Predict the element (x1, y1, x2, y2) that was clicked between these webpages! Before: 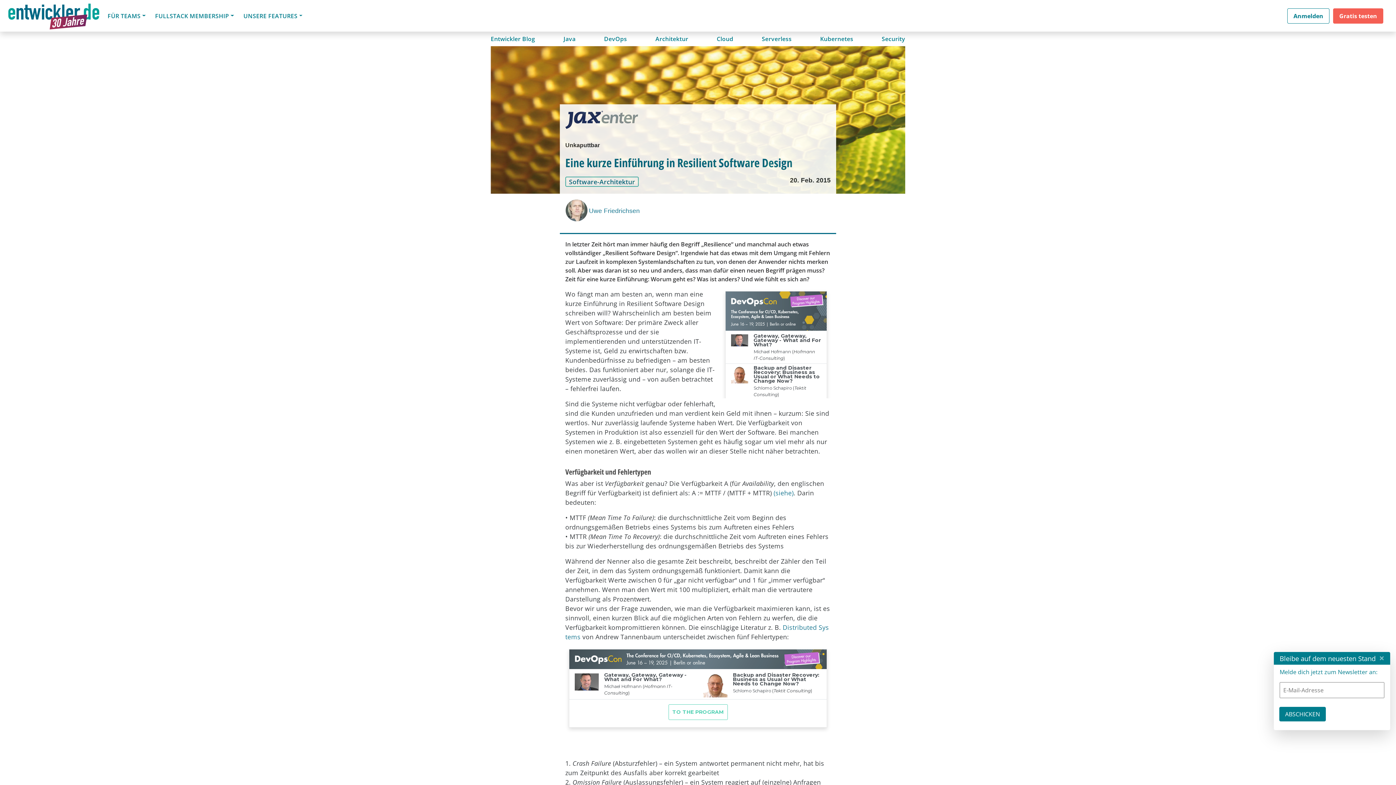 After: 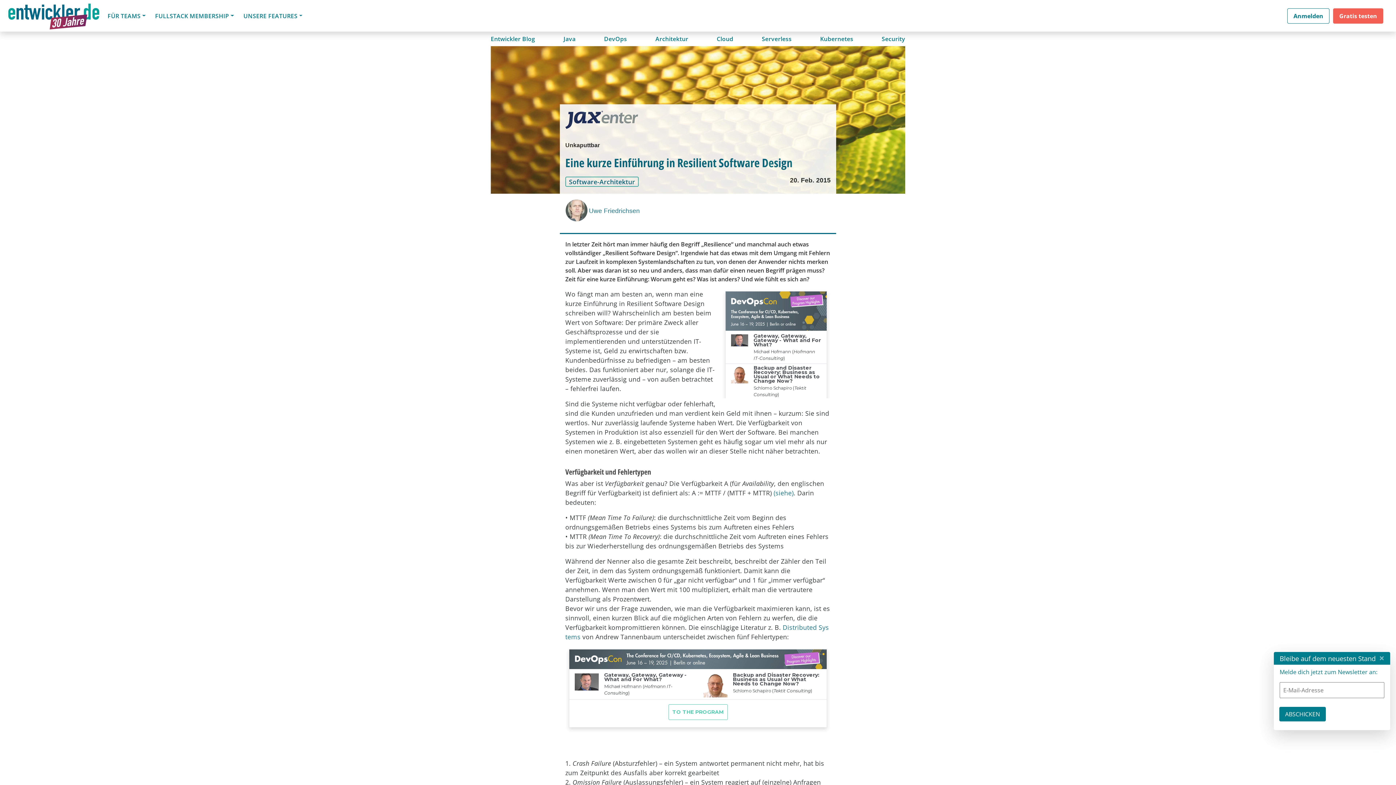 Action: bbox: (565, 245, 589, 266)